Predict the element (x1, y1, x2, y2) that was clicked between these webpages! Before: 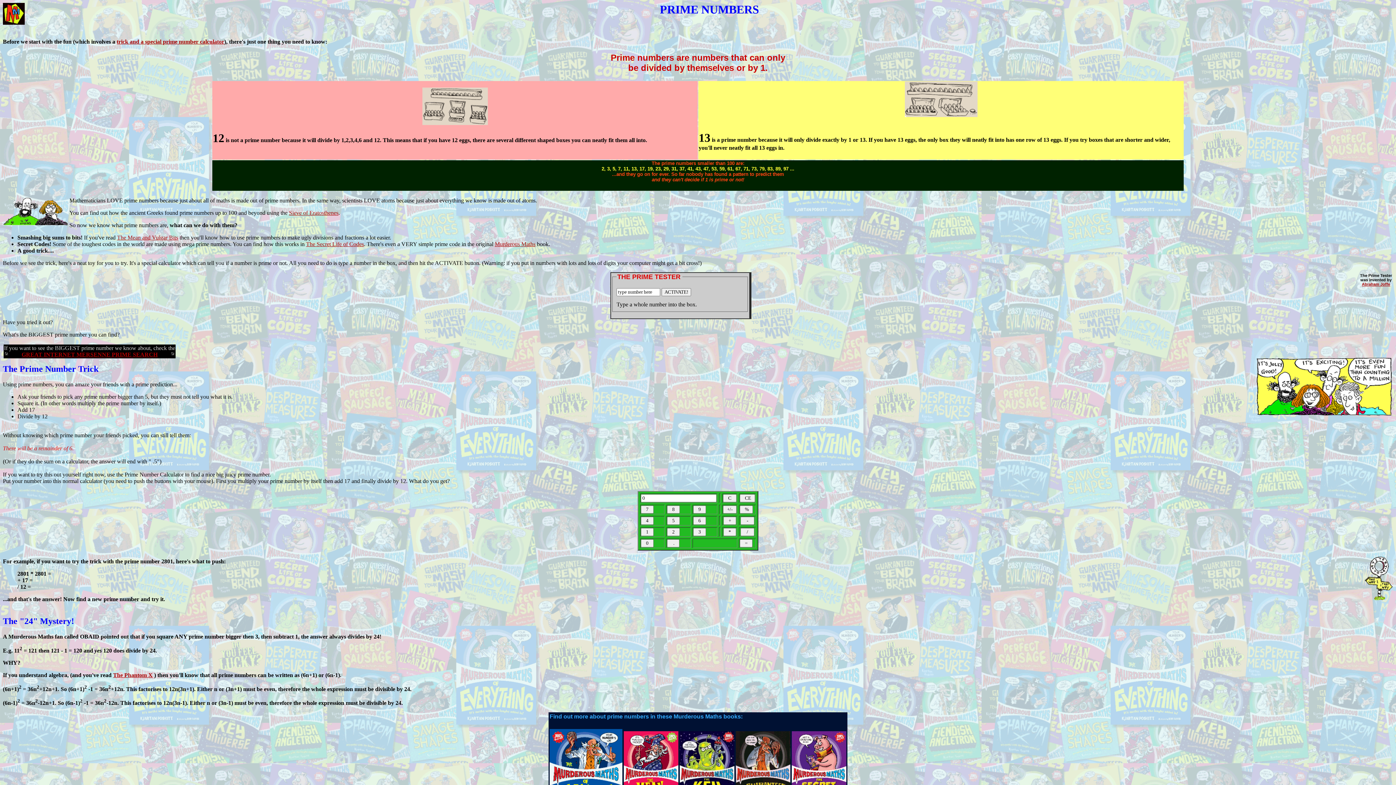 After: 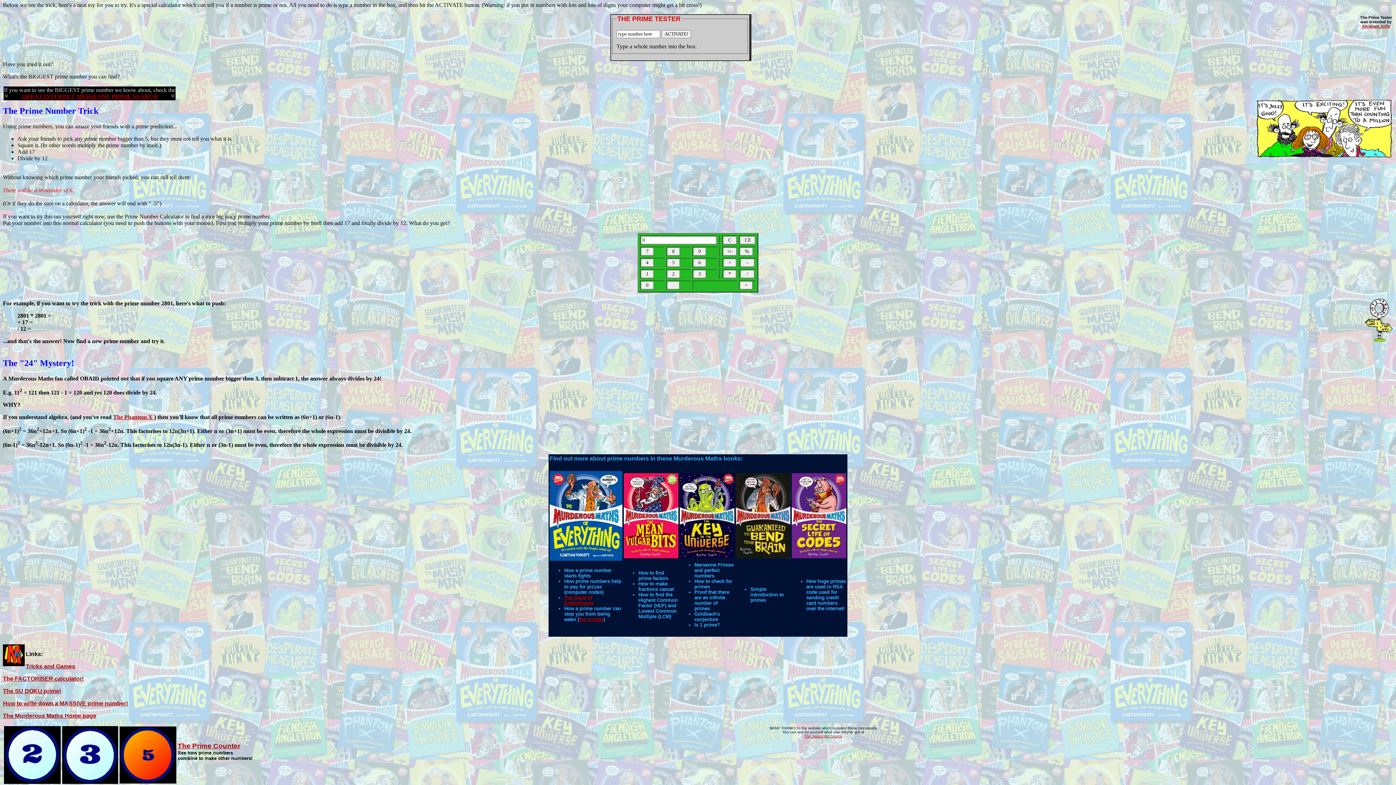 Action: label: trick and a special prime number calculator bbox: (116, 38, 224, 44)